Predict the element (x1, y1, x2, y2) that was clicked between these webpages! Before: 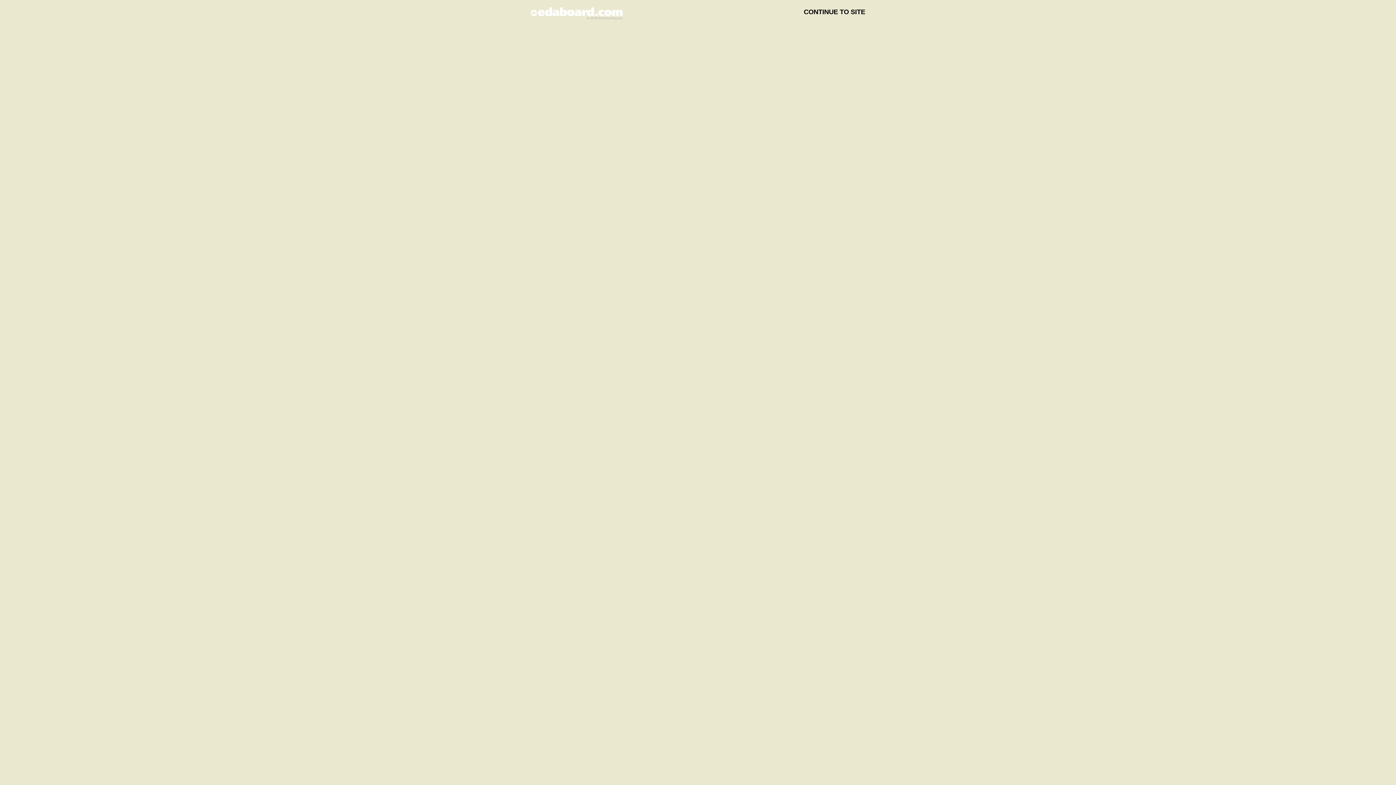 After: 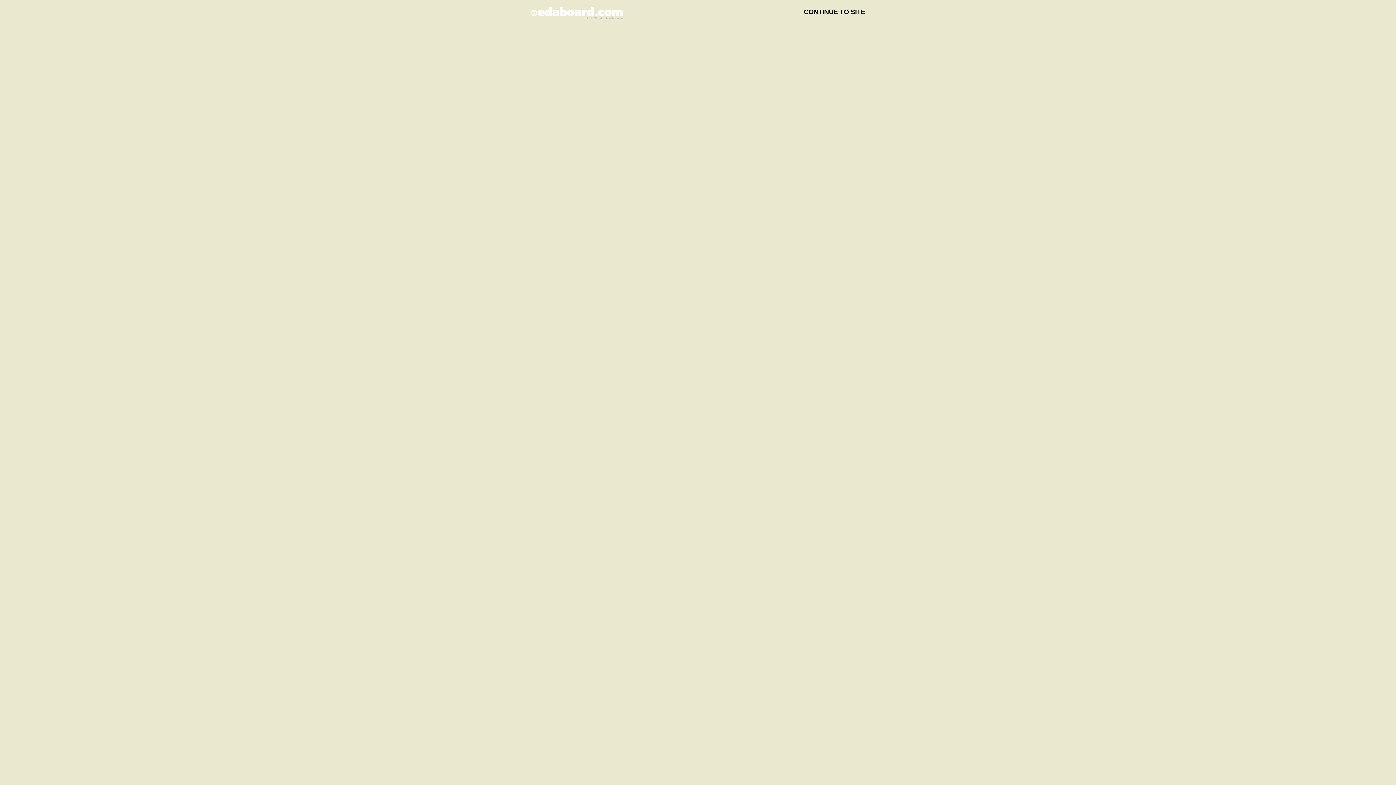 Action: bbox: (530, 12, 622, 19)